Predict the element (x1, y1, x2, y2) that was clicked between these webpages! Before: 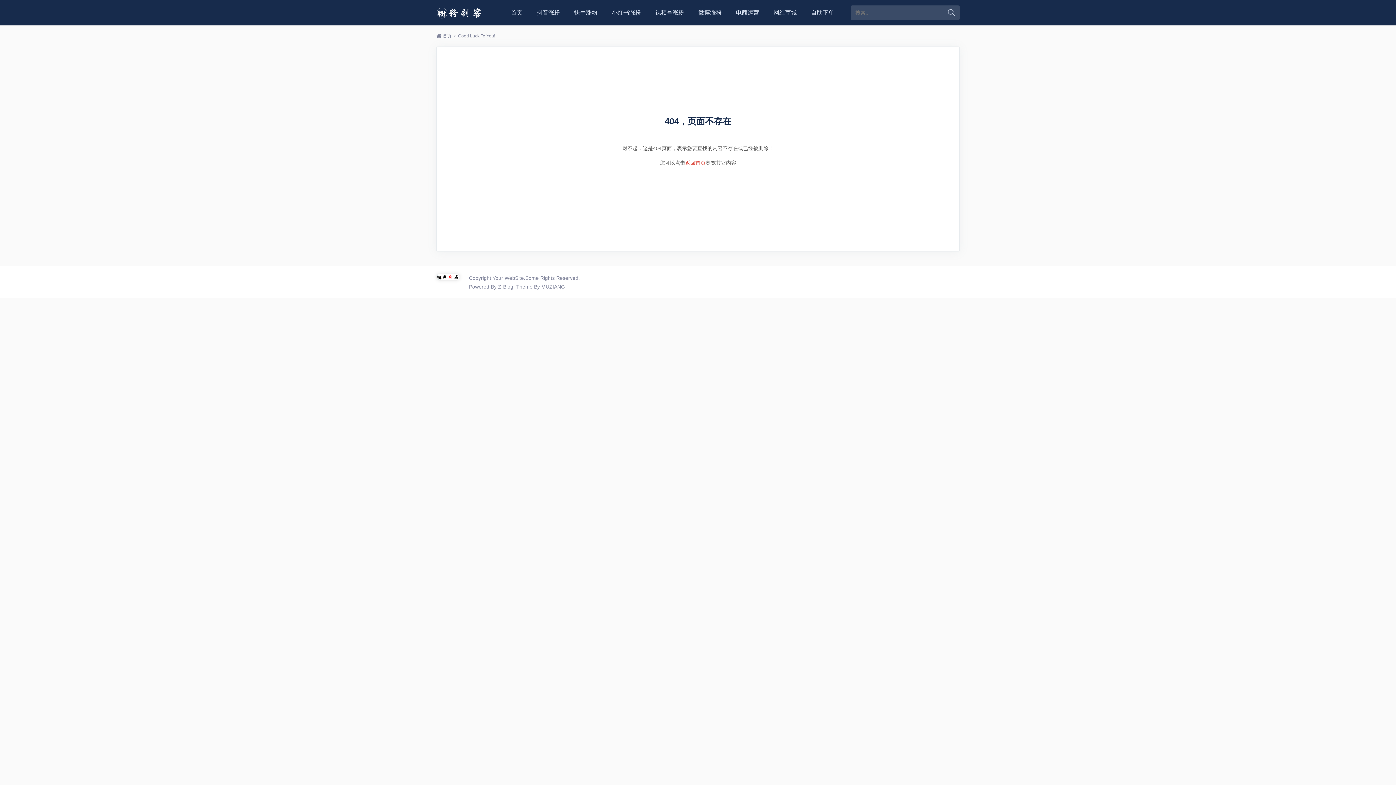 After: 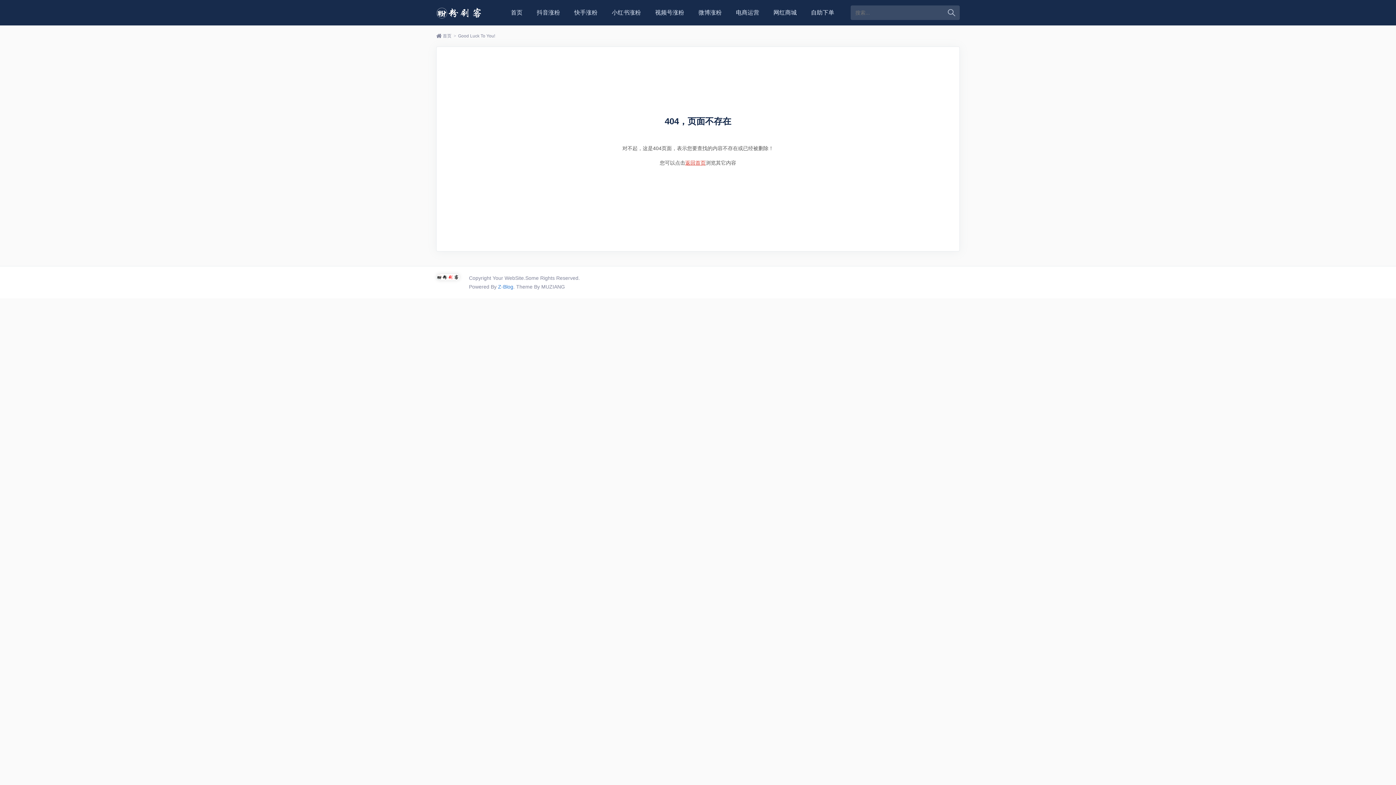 Action: label: Z-Blog bbox: (498, 282, 513, 291)